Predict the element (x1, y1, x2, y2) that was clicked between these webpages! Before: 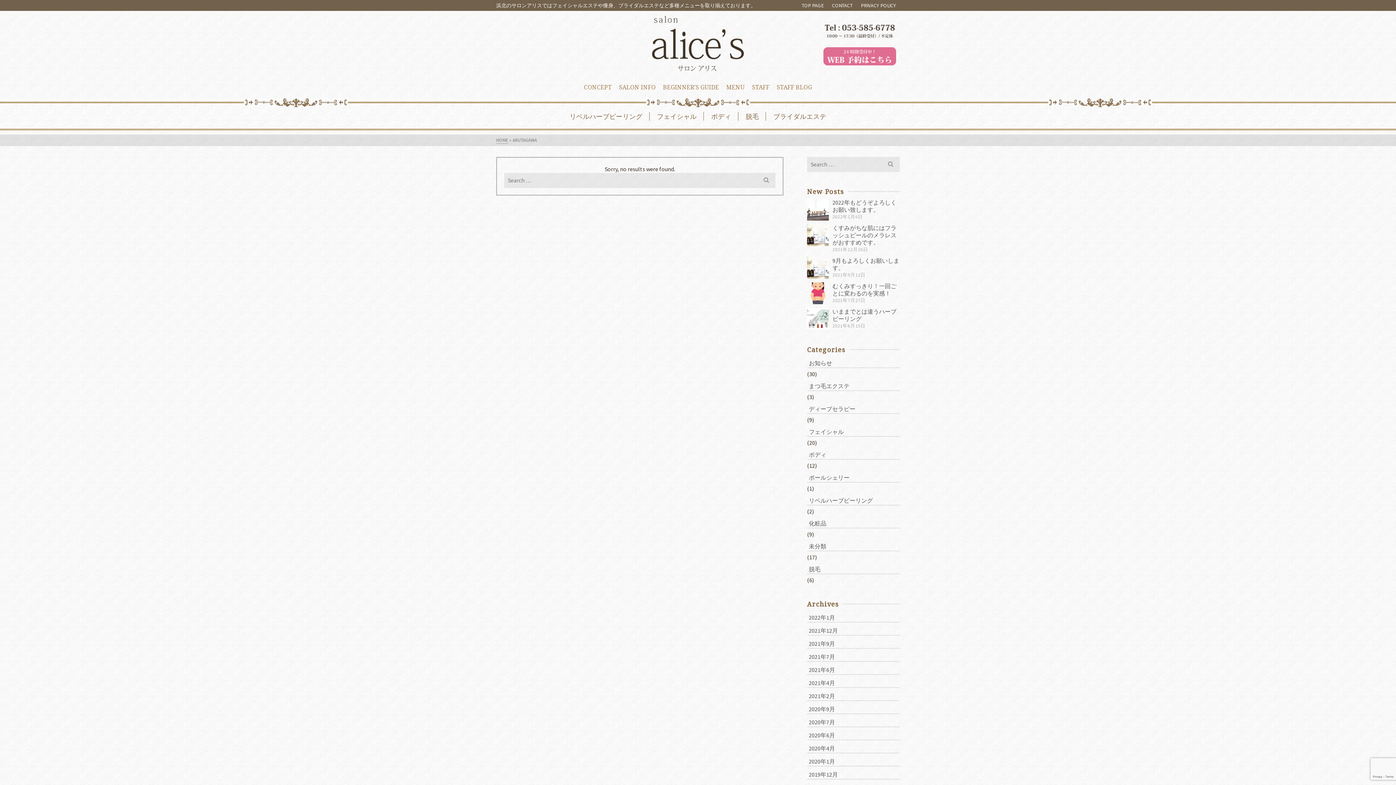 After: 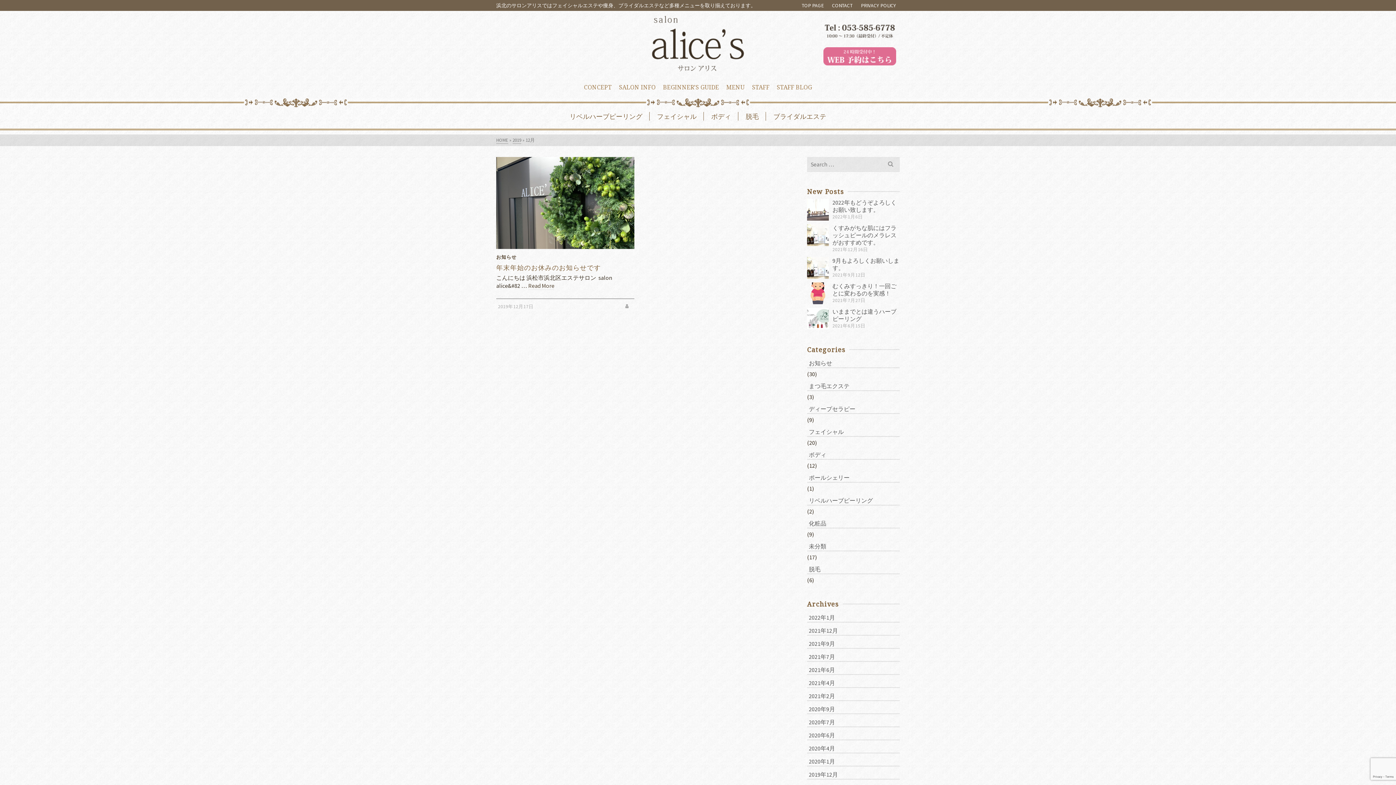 Action: label: 2019年12月 bbox: (807, 768, 900, 780)